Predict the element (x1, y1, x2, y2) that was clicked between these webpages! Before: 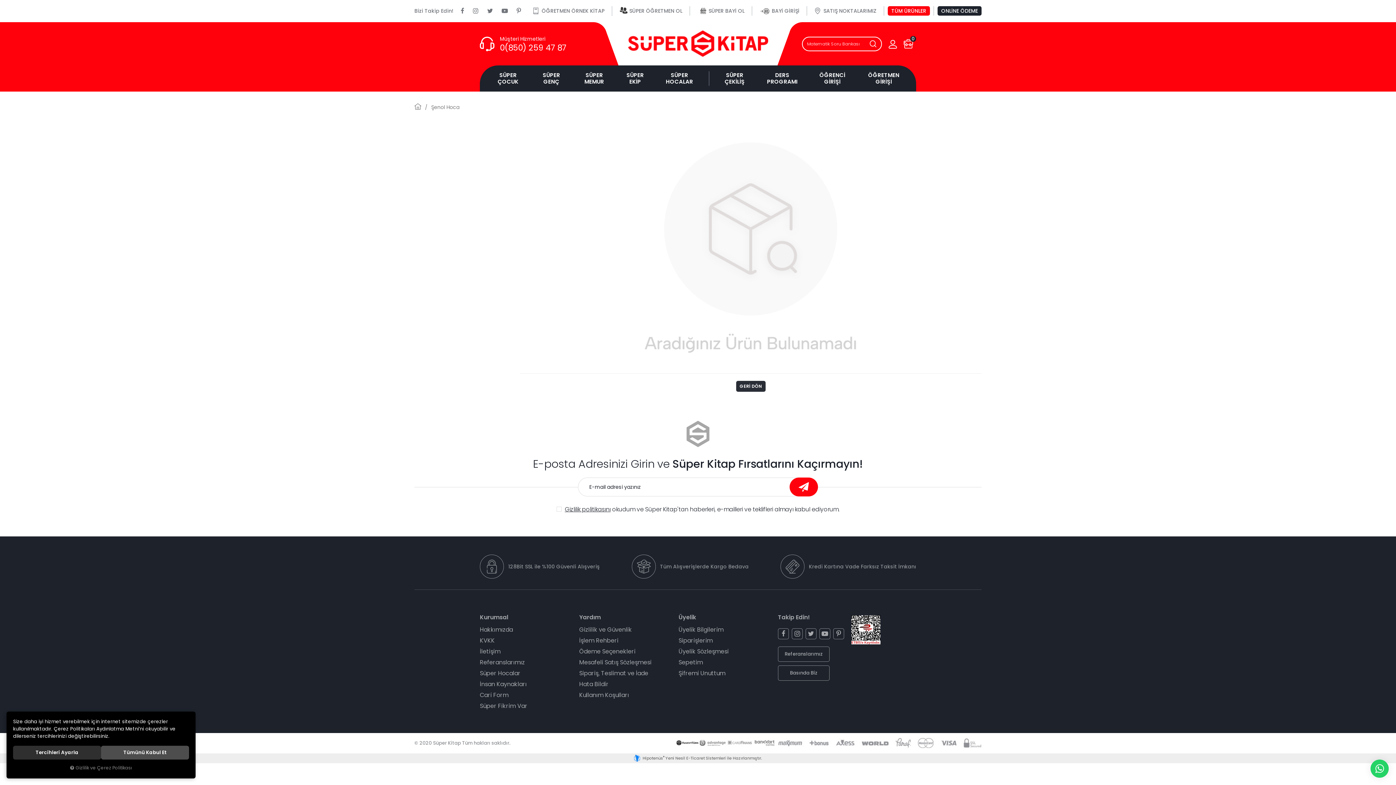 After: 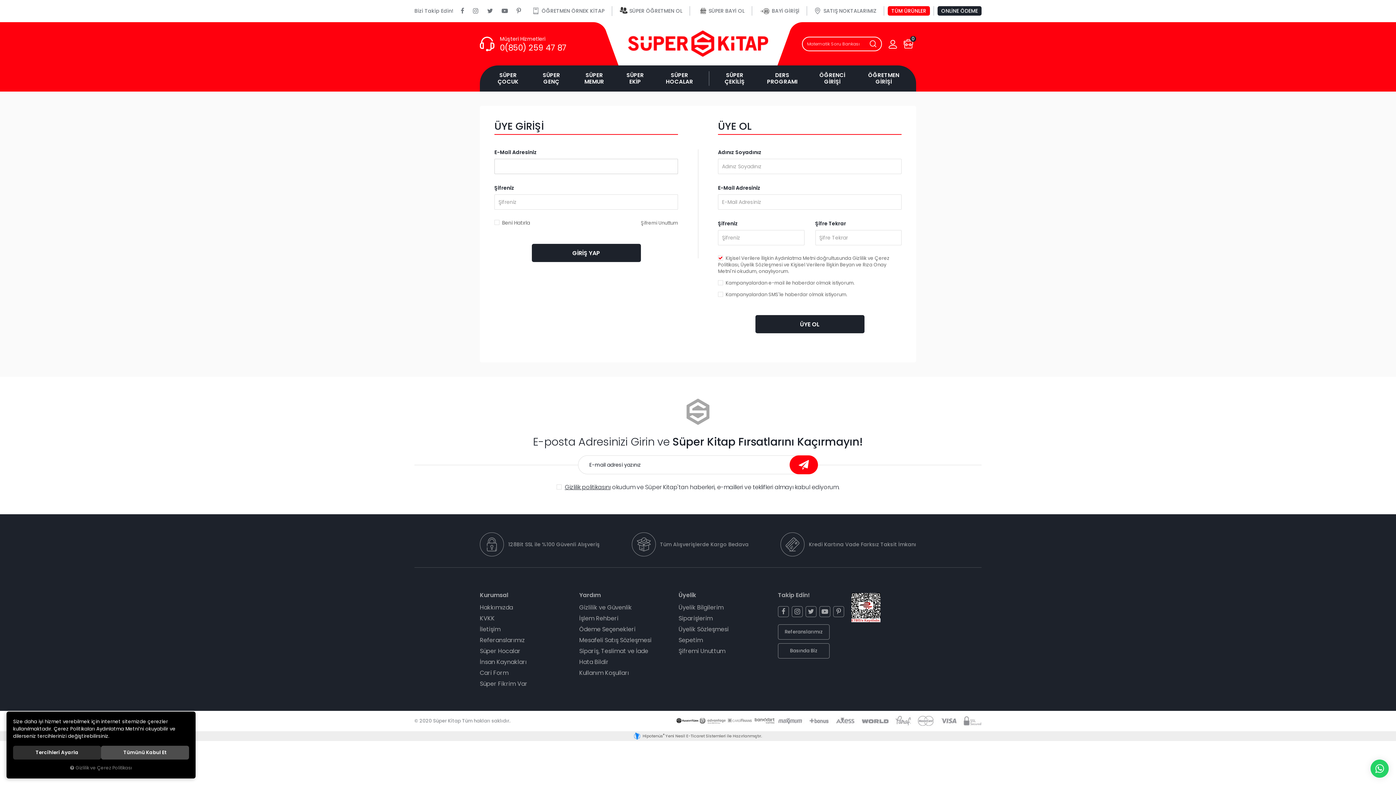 Action: label: Siparişlerim bbox: (678, 635, 767, 646)